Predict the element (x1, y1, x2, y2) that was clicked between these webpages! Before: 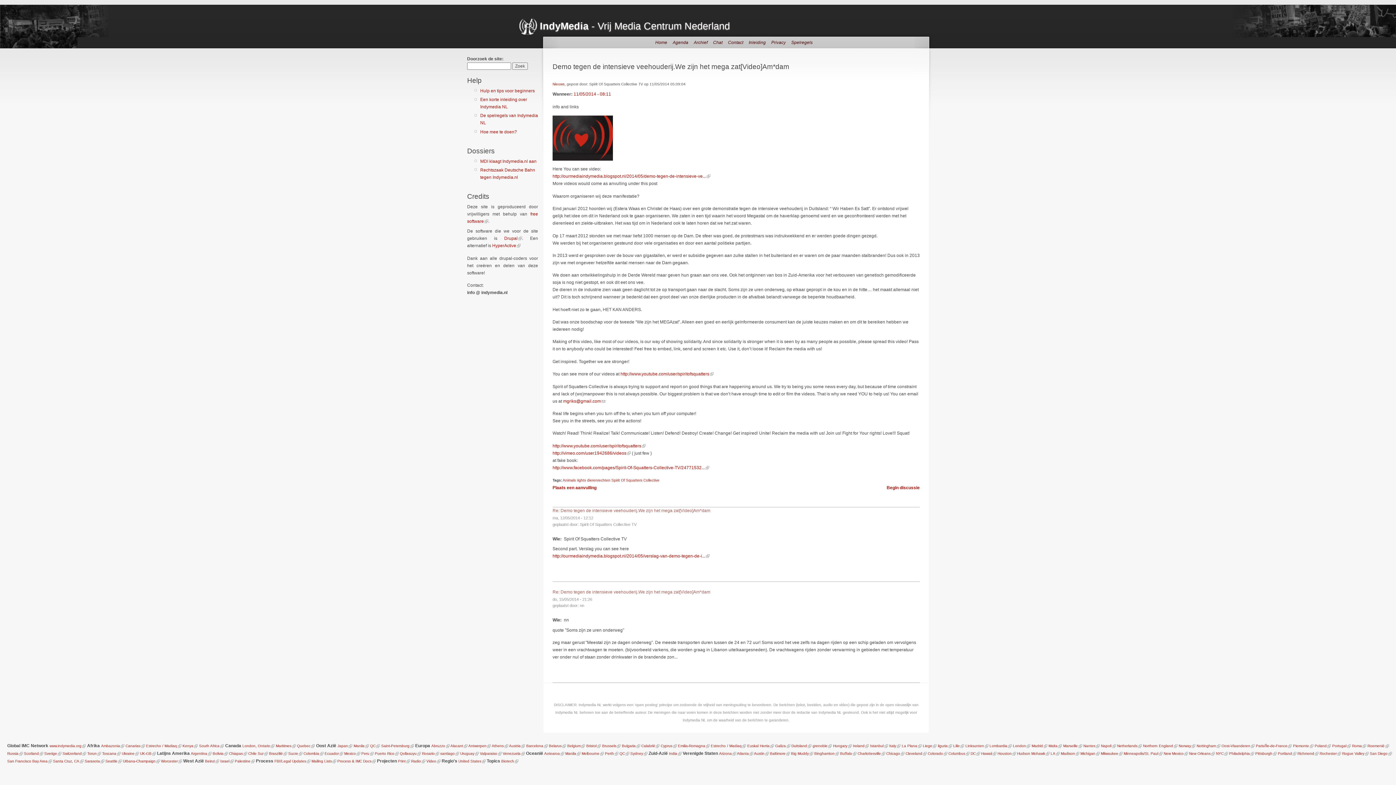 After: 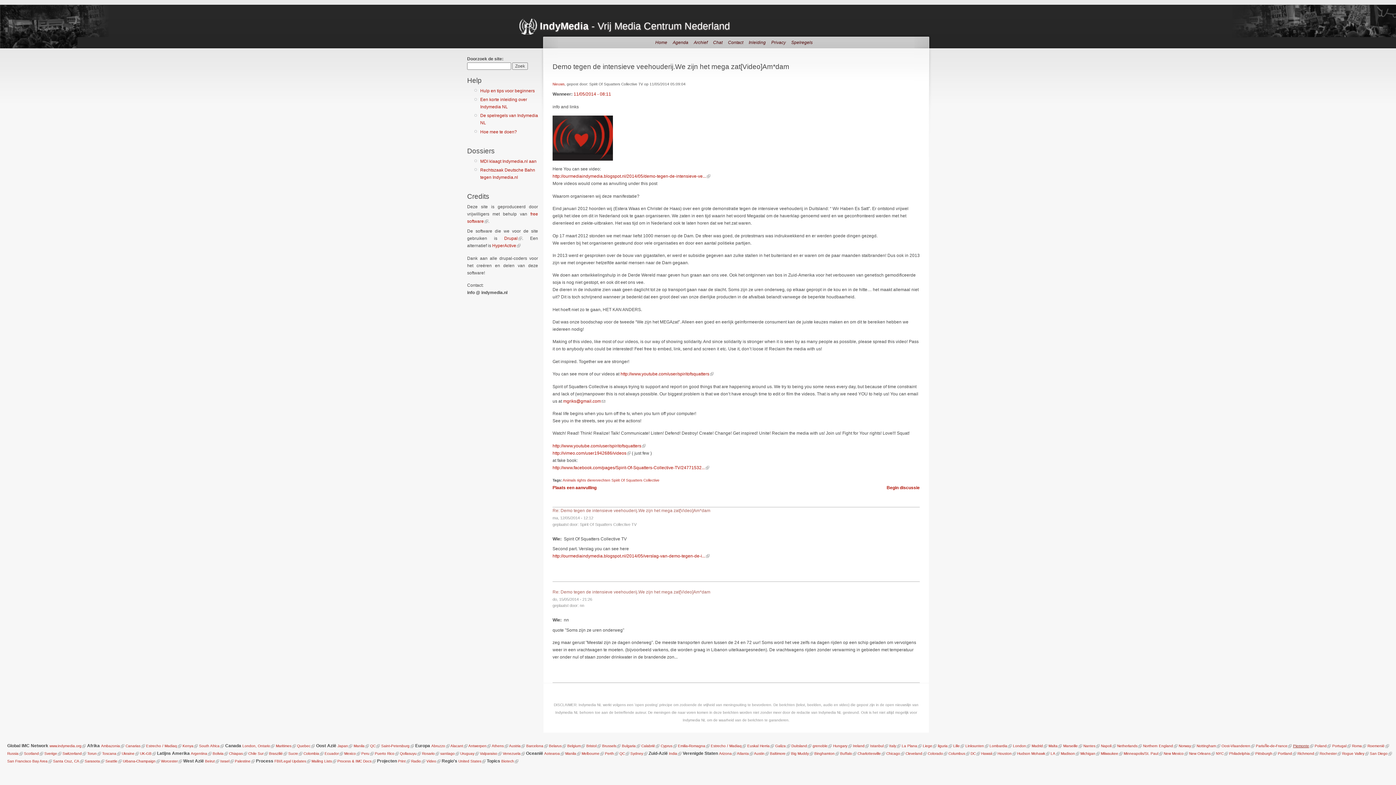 Action: bbox: (1293, 744, 1309, 748) label: Piemonte